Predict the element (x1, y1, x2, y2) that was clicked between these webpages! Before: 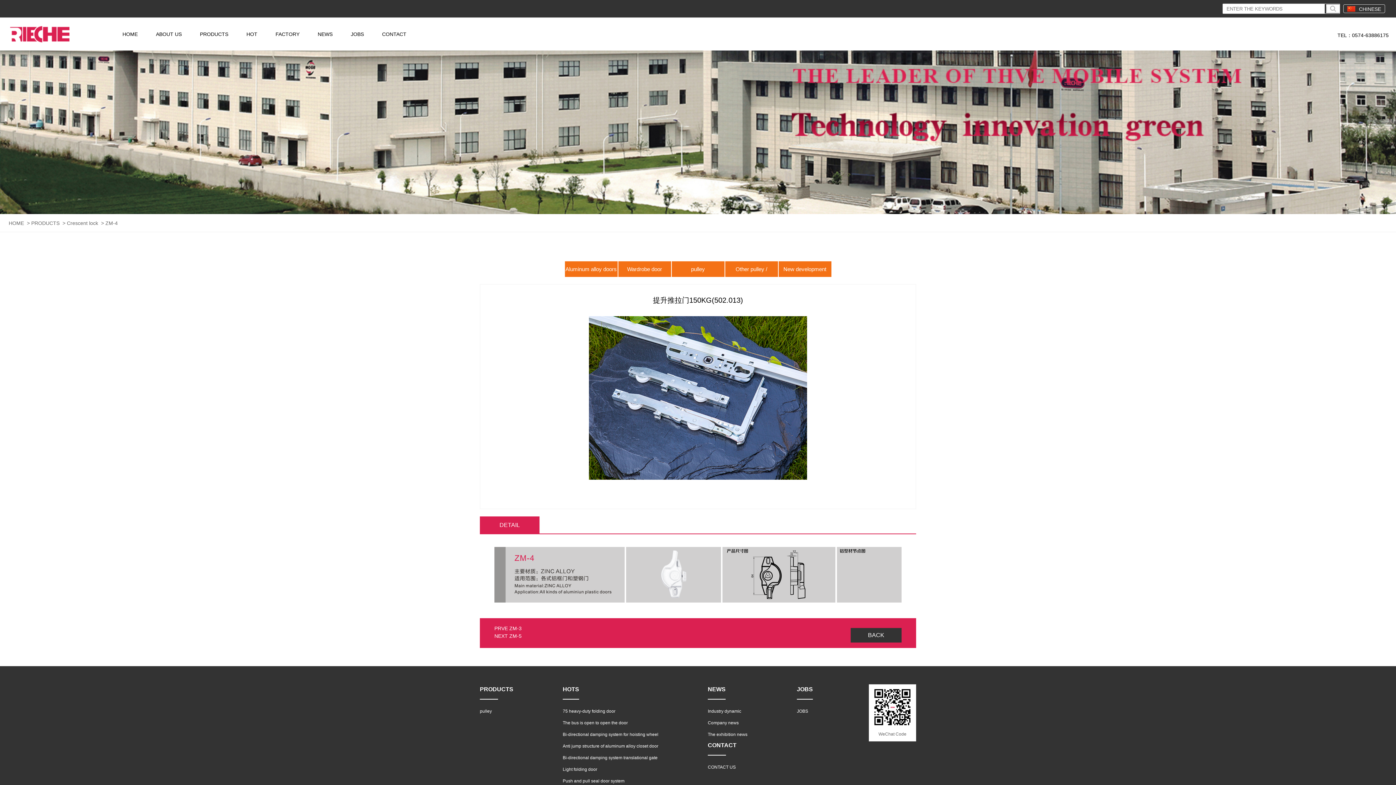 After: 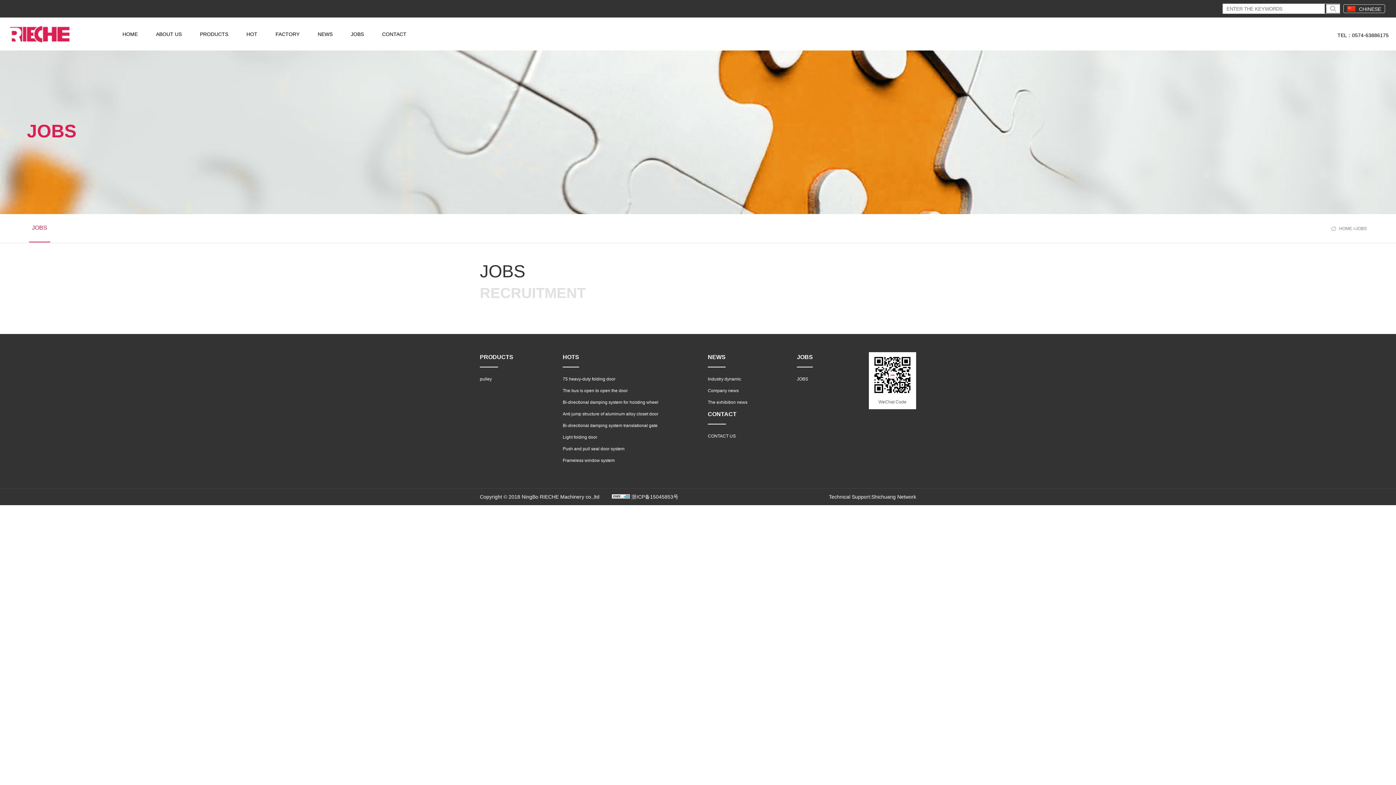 Action: bbox: (341, 17, 373, 50) label: JOBS